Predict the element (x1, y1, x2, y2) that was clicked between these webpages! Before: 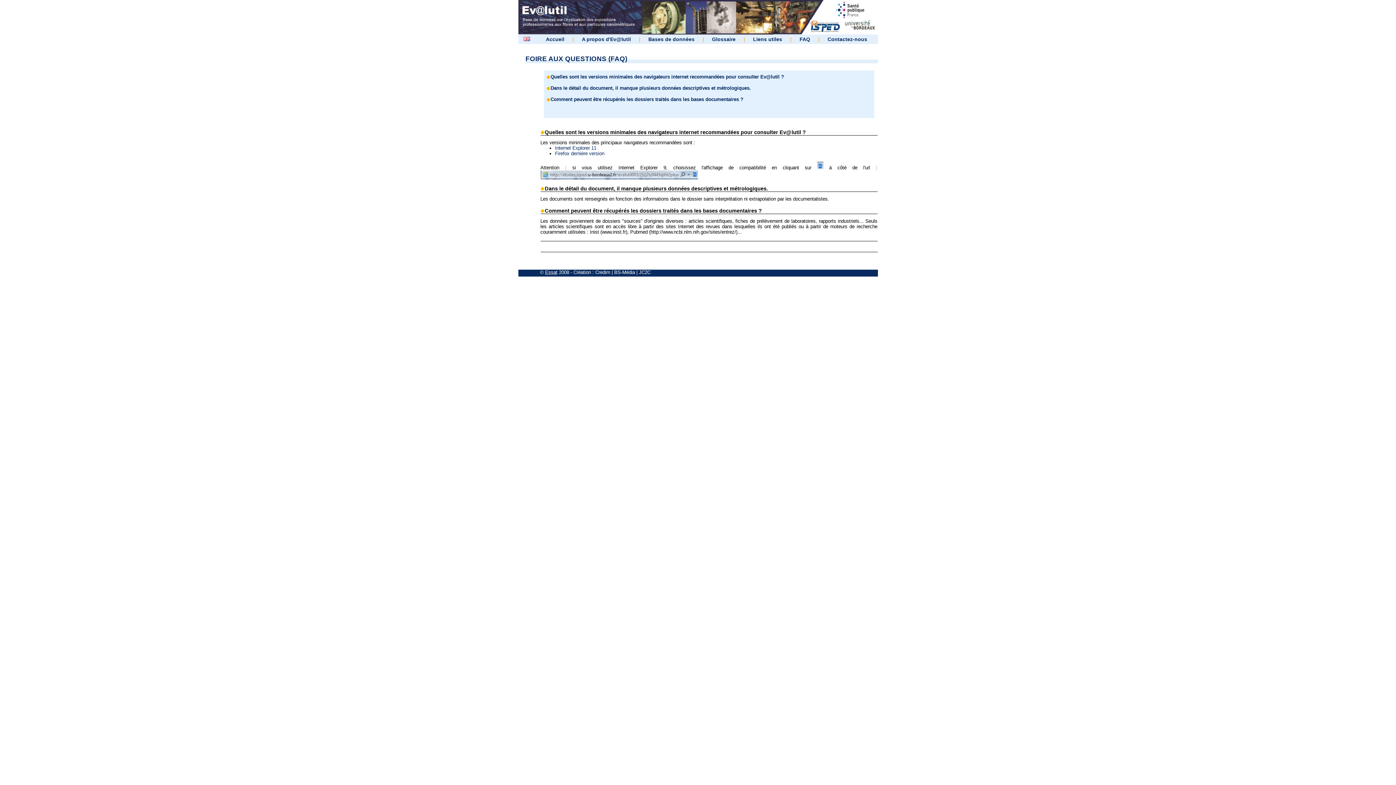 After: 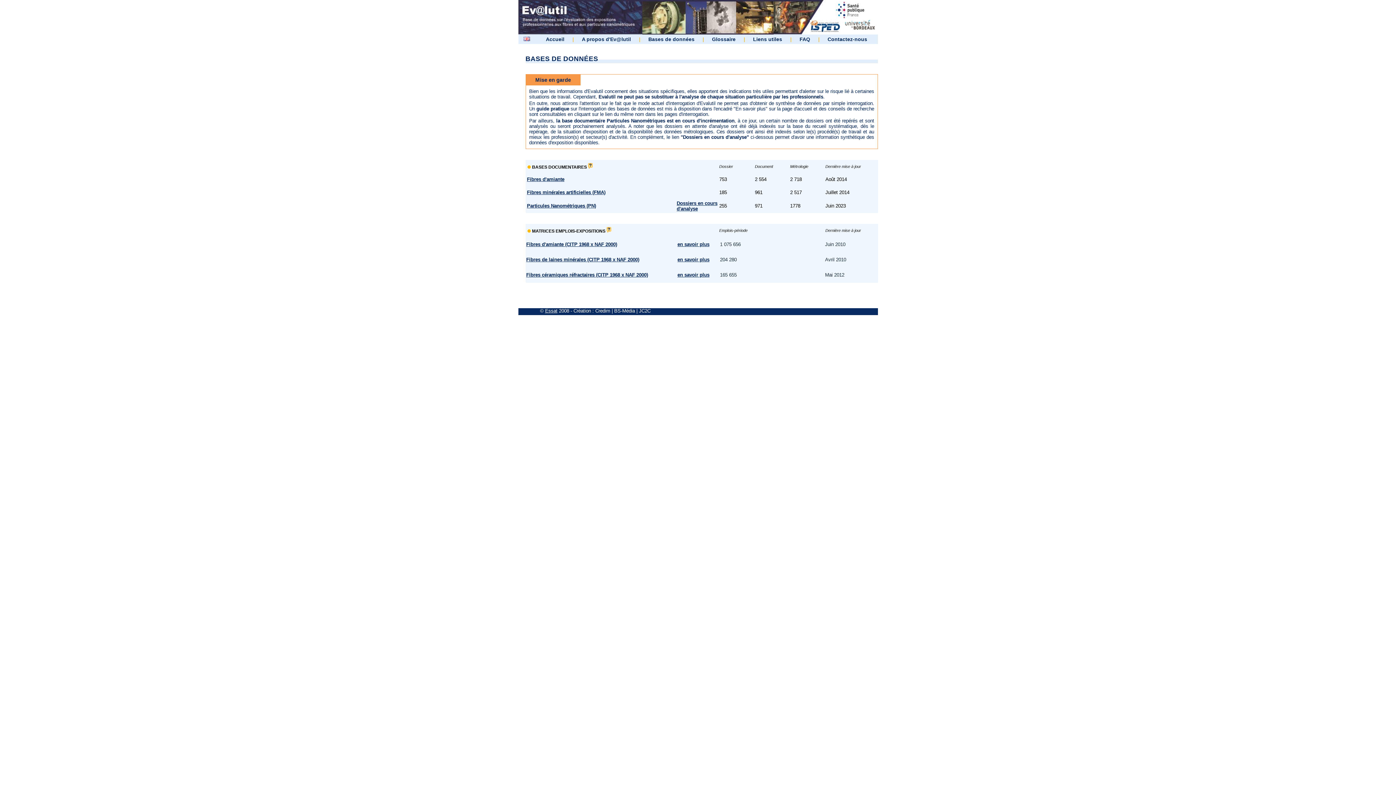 Action: label: Bases de données bbox: (648, 36, 702, 42)